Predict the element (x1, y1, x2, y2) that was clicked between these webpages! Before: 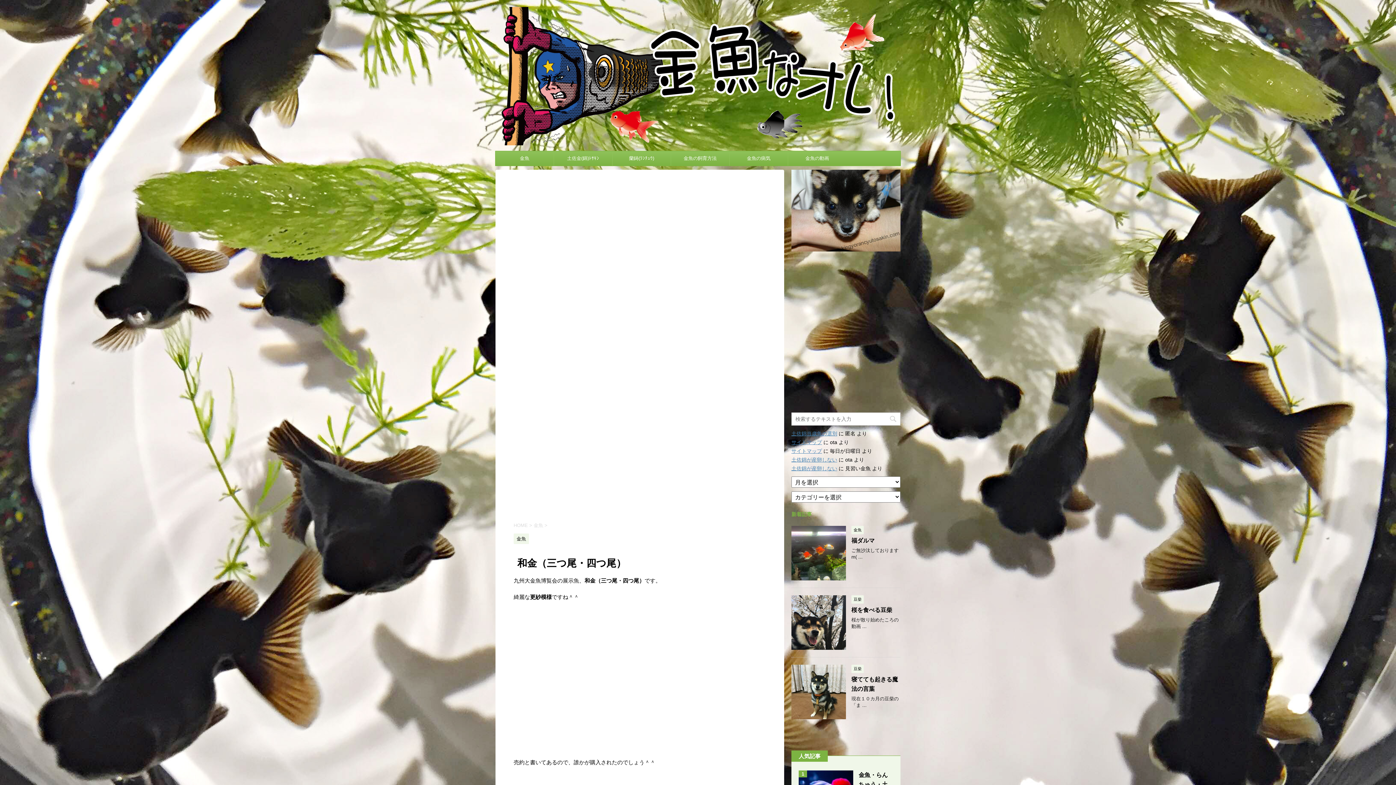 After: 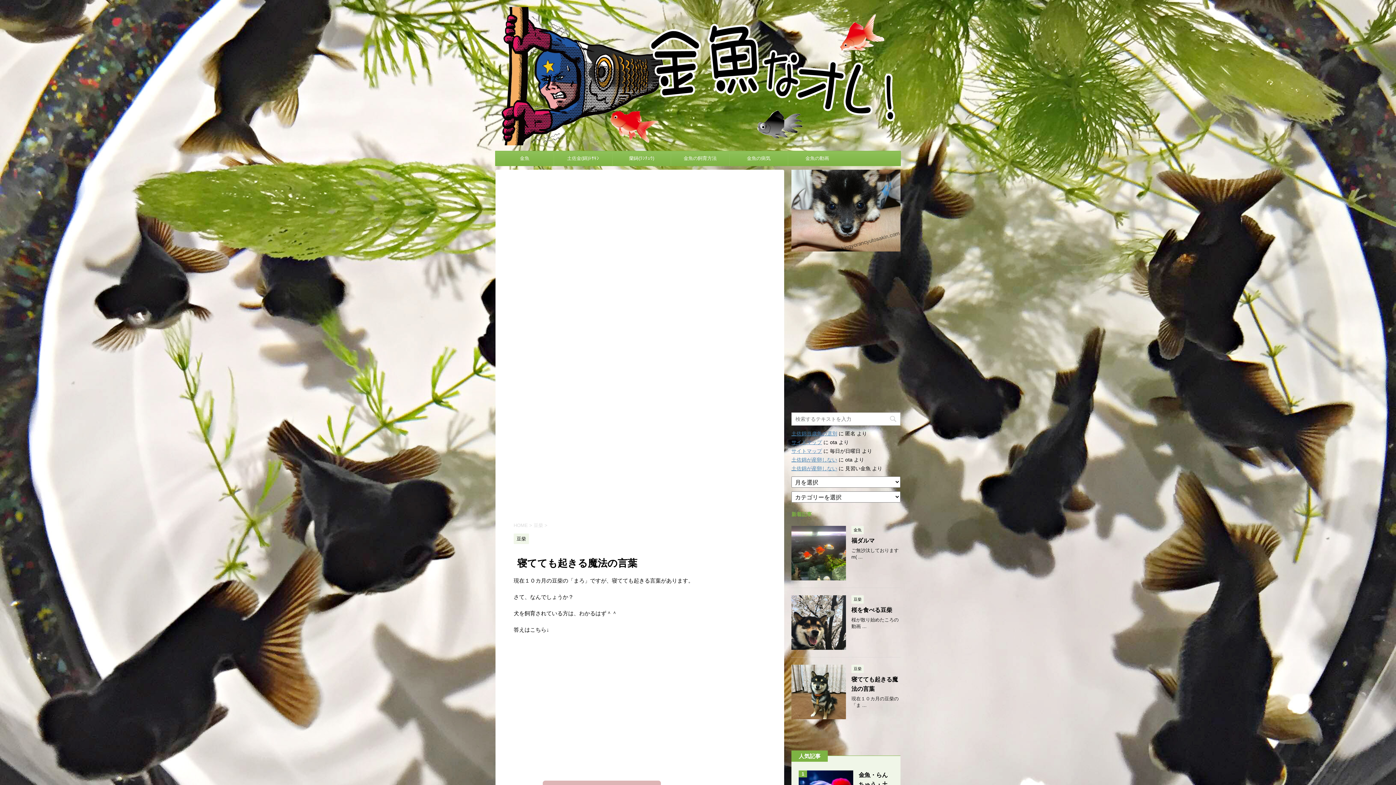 Action: bbox: (791, 713, 846, 719)